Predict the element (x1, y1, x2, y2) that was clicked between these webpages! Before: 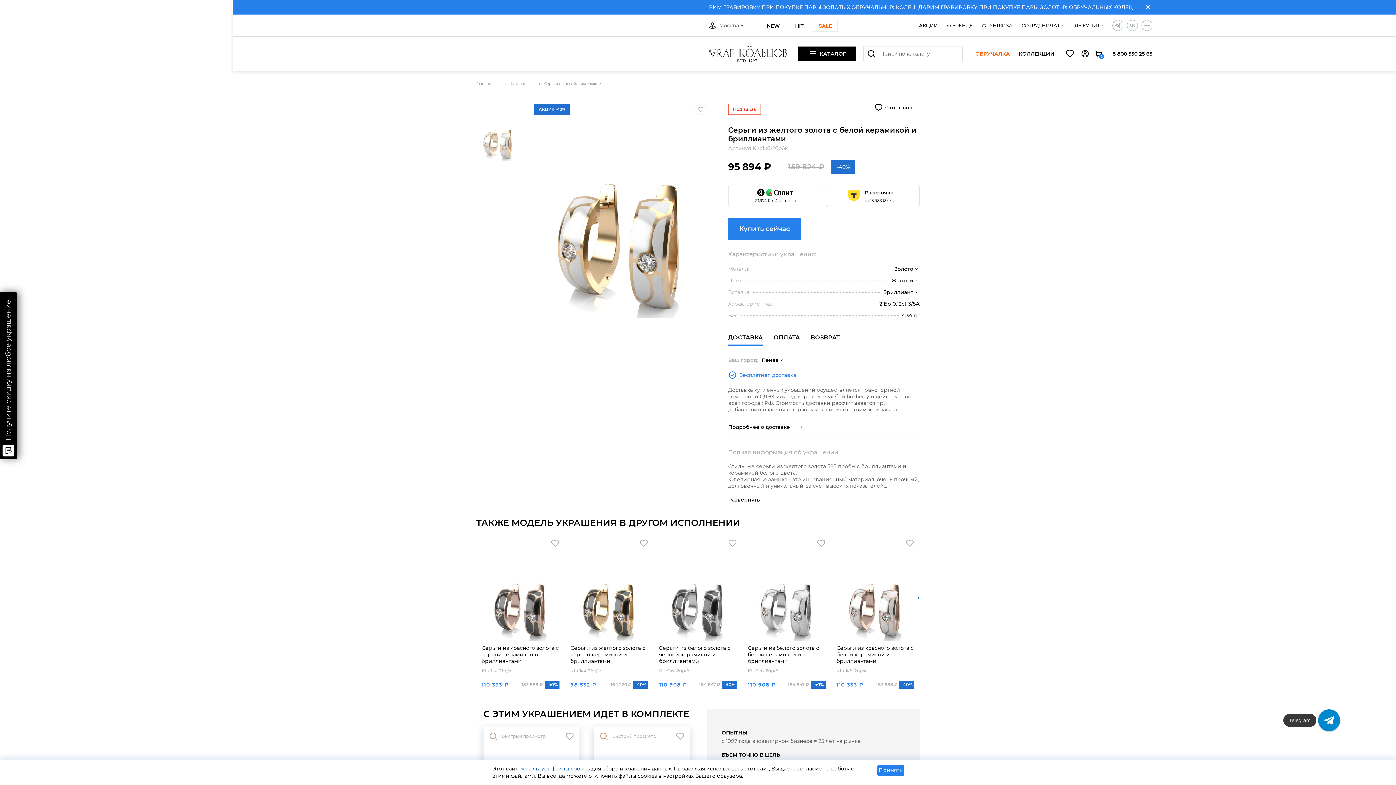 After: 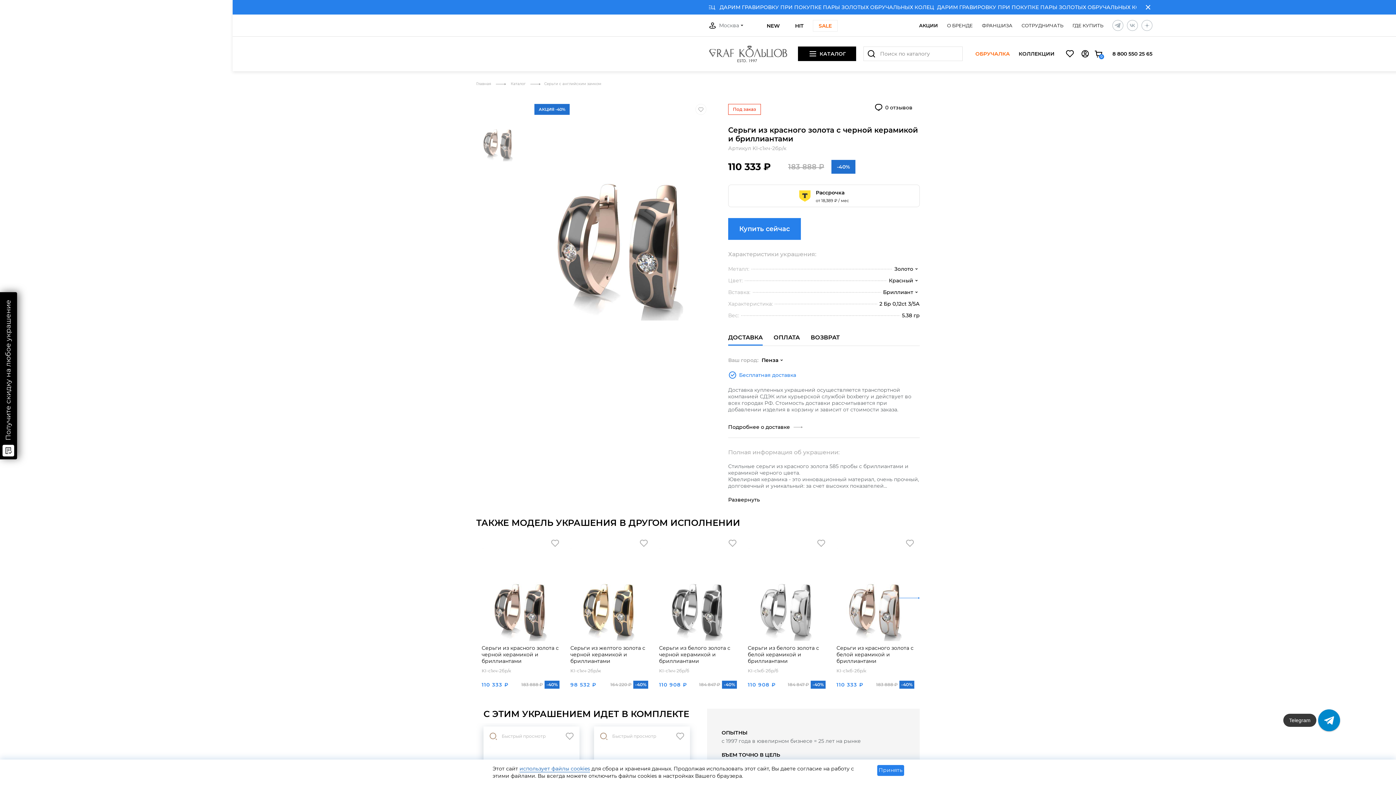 Action: bbox: (481, 548, 559, 641)